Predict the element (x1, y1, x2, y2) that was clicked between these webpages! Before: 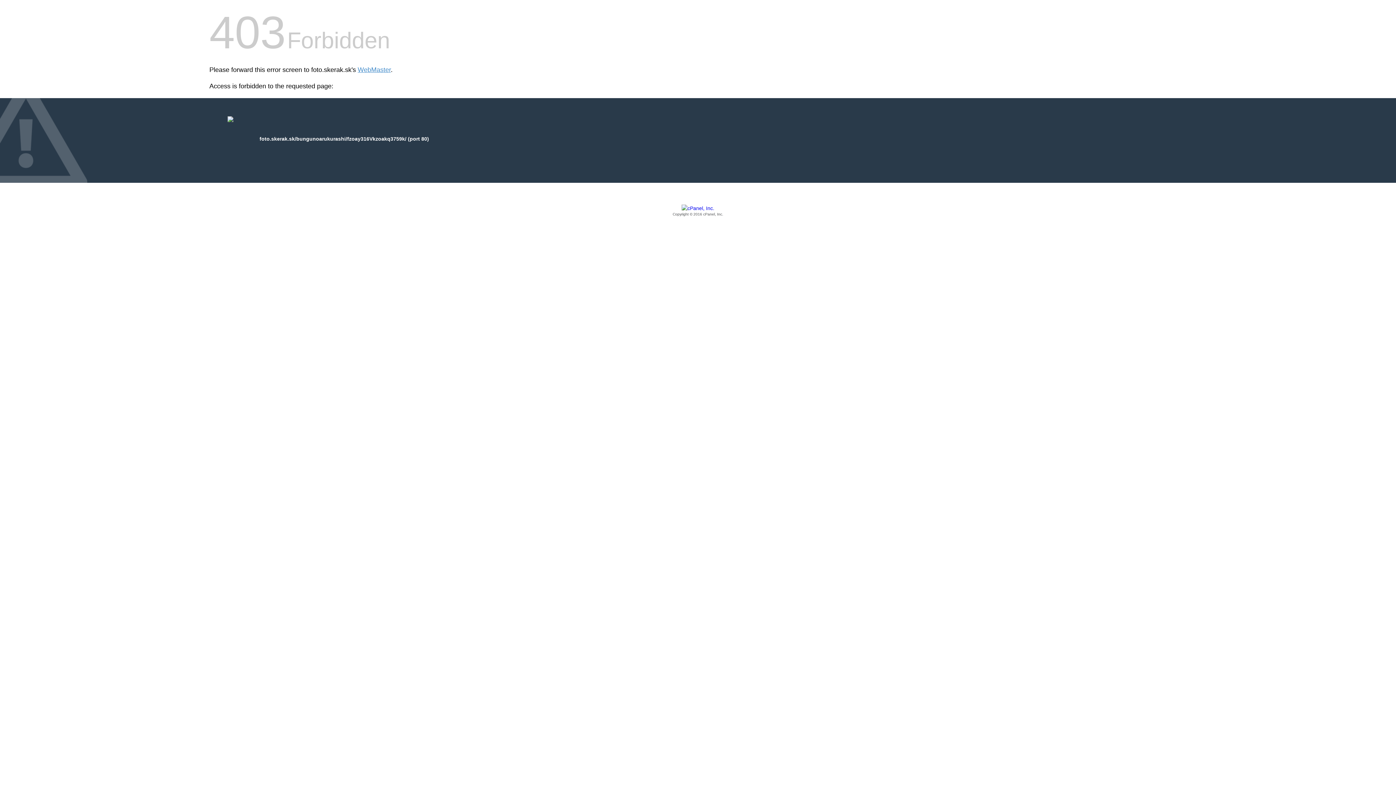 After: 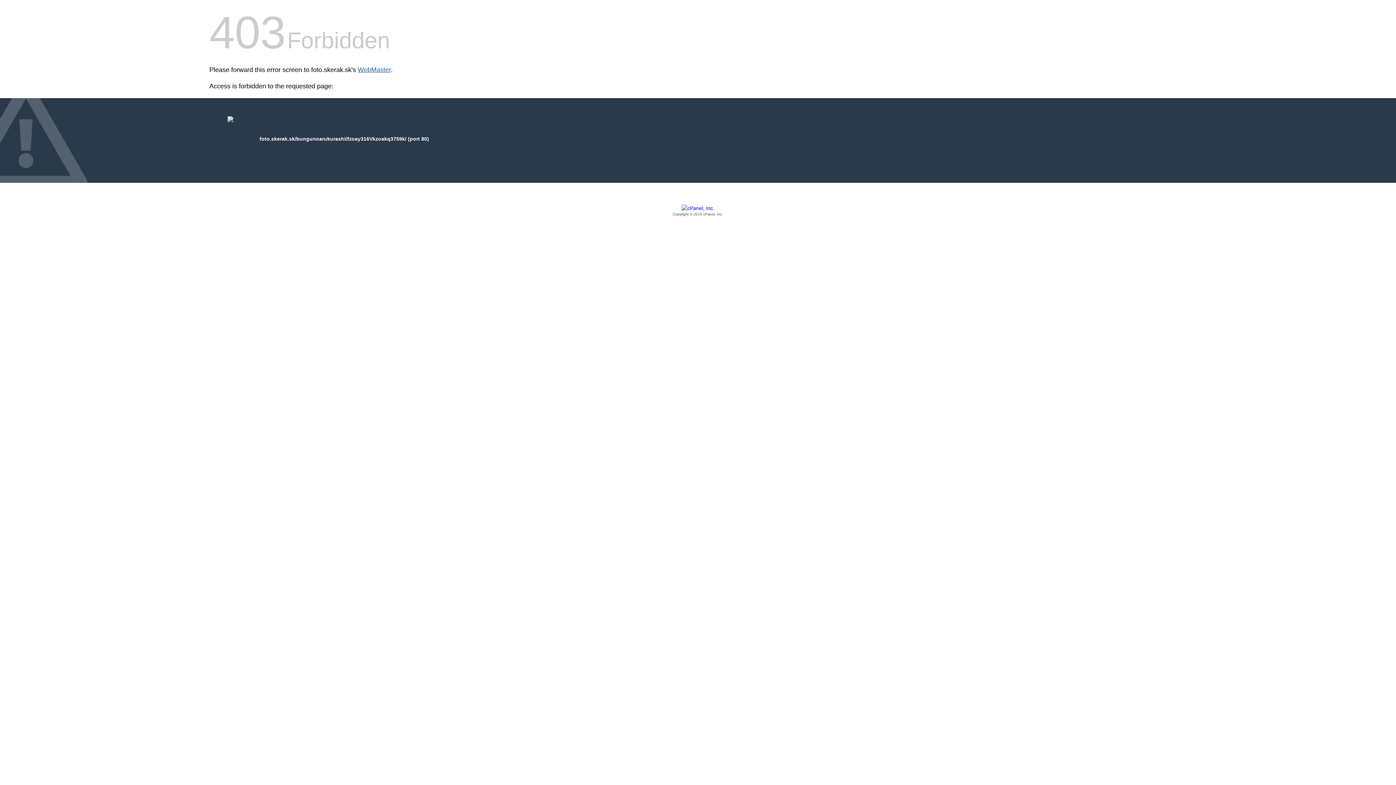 Action: label: WebMaster bbox: (357, 66, 390, 73)